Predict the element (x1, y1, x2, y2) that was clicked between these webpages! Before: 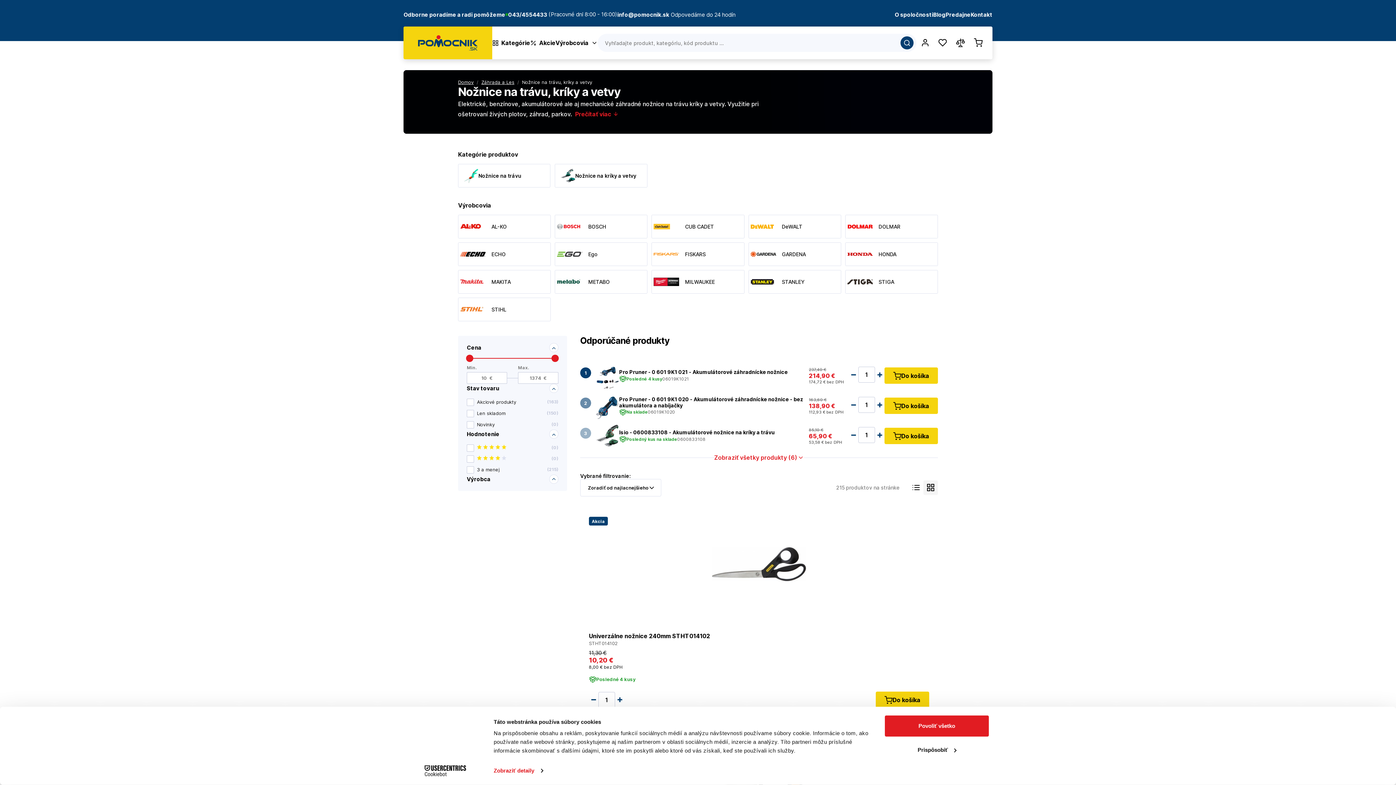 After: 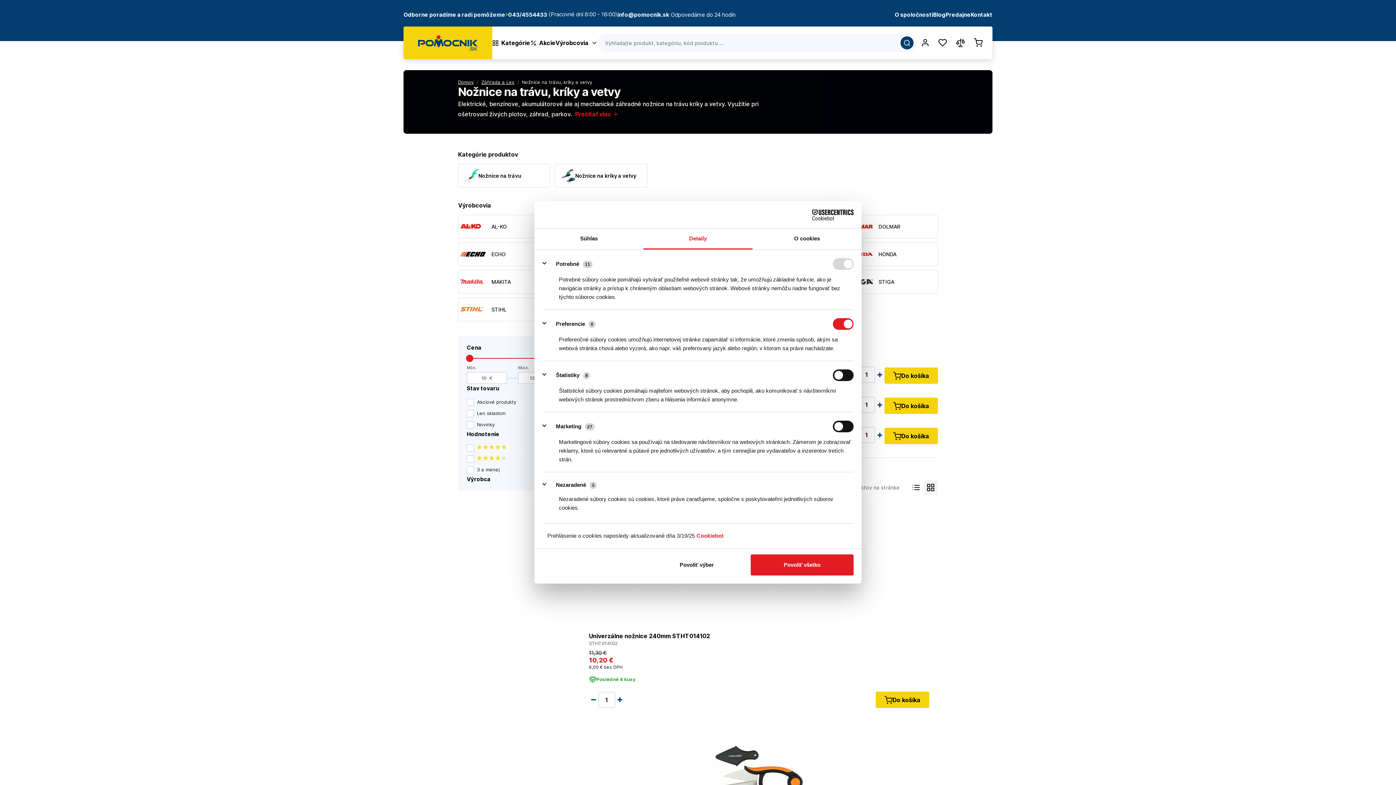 Action: label: Prispôsobiť bbox: (885, 739, 989, 760)